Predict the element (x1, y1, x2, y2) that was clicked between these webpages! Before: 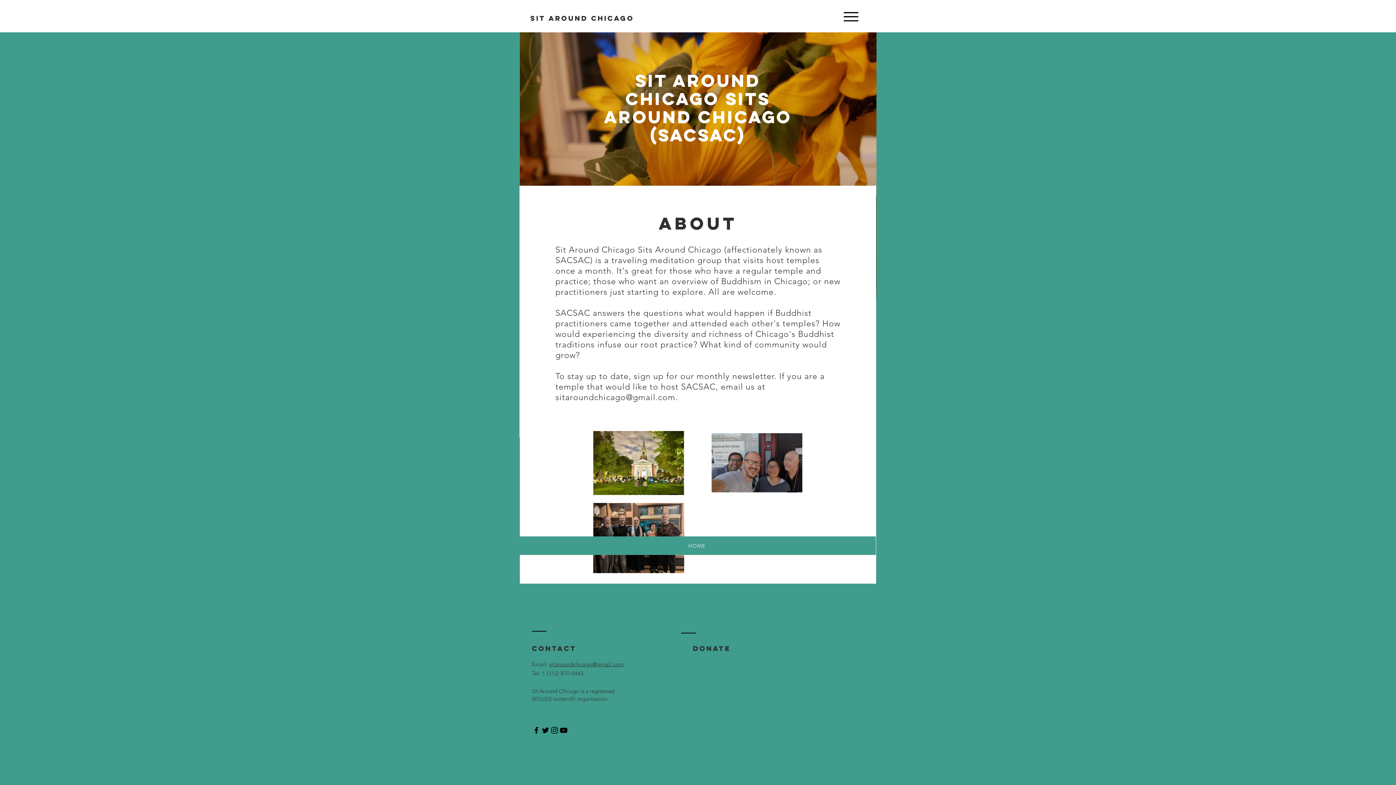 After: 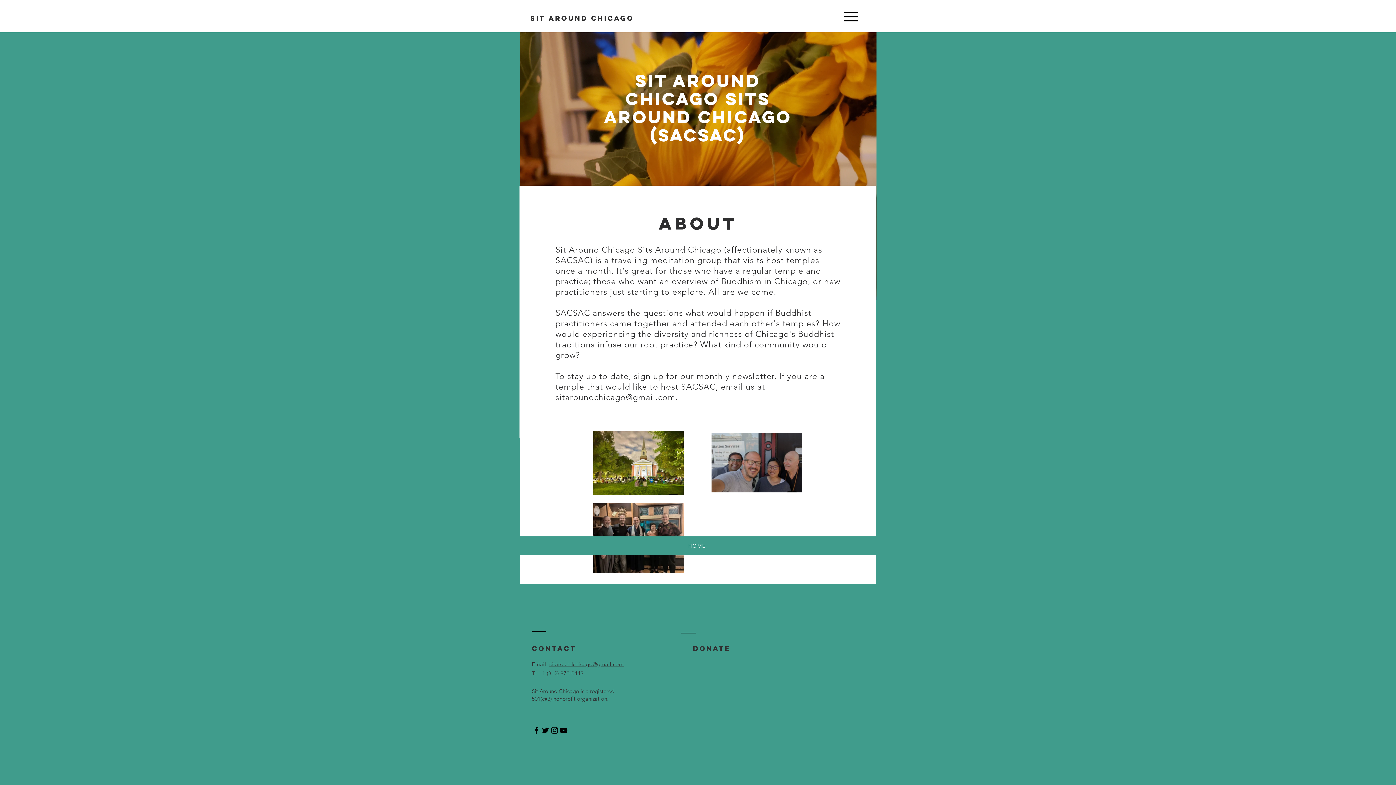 Action: label: Email:  bbox: (532, 661, 549, 668)